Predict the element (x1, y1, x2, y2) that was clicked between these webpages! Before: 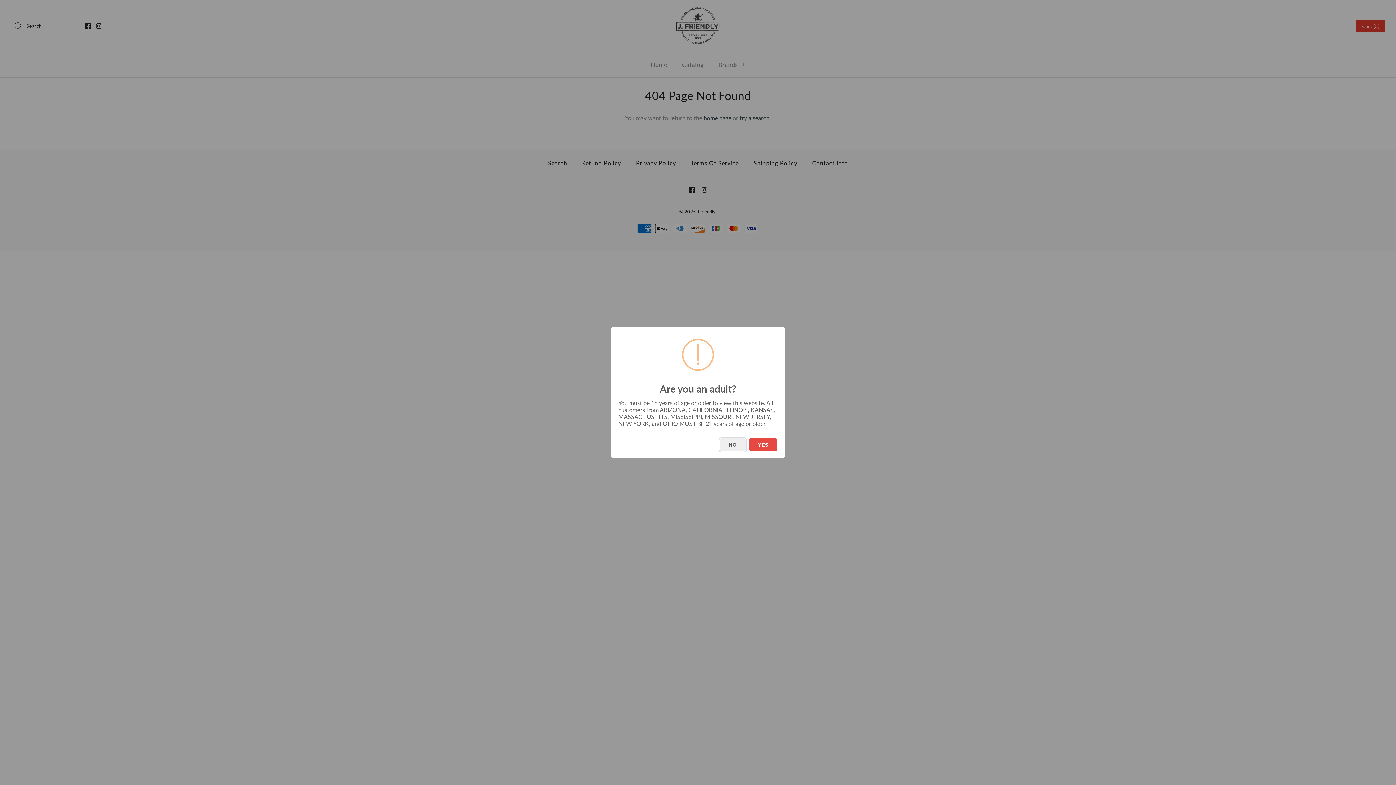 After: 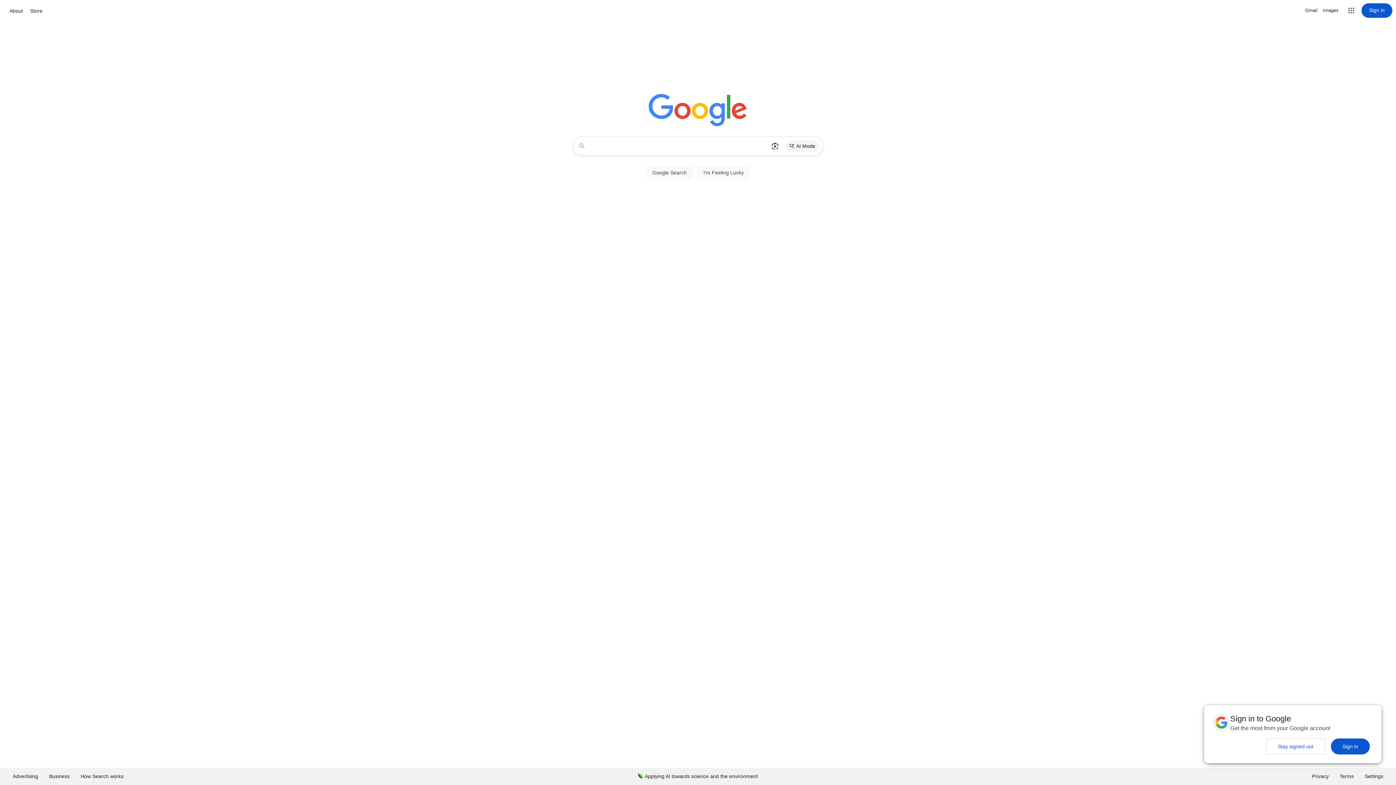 Action: bbox: (720, 438, 745, 451) label: NO